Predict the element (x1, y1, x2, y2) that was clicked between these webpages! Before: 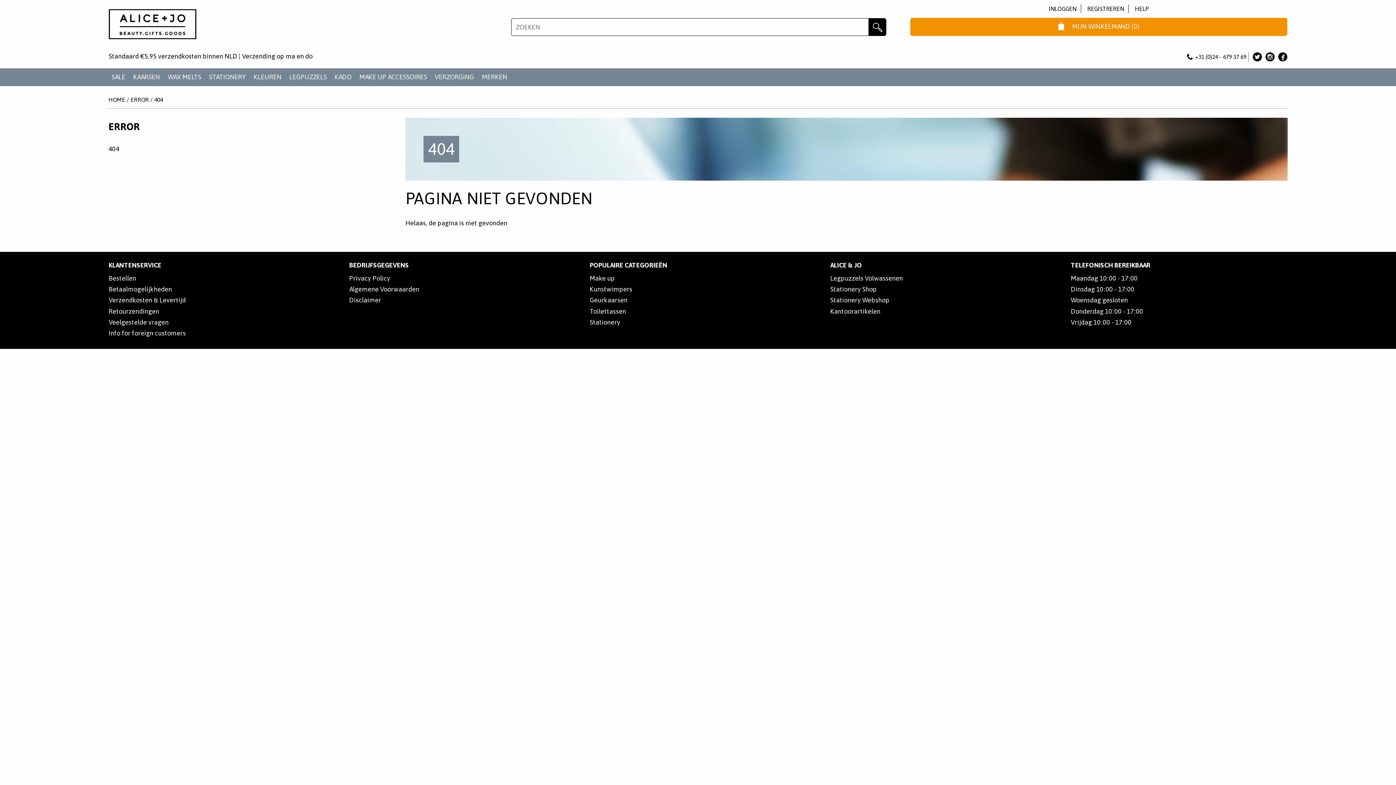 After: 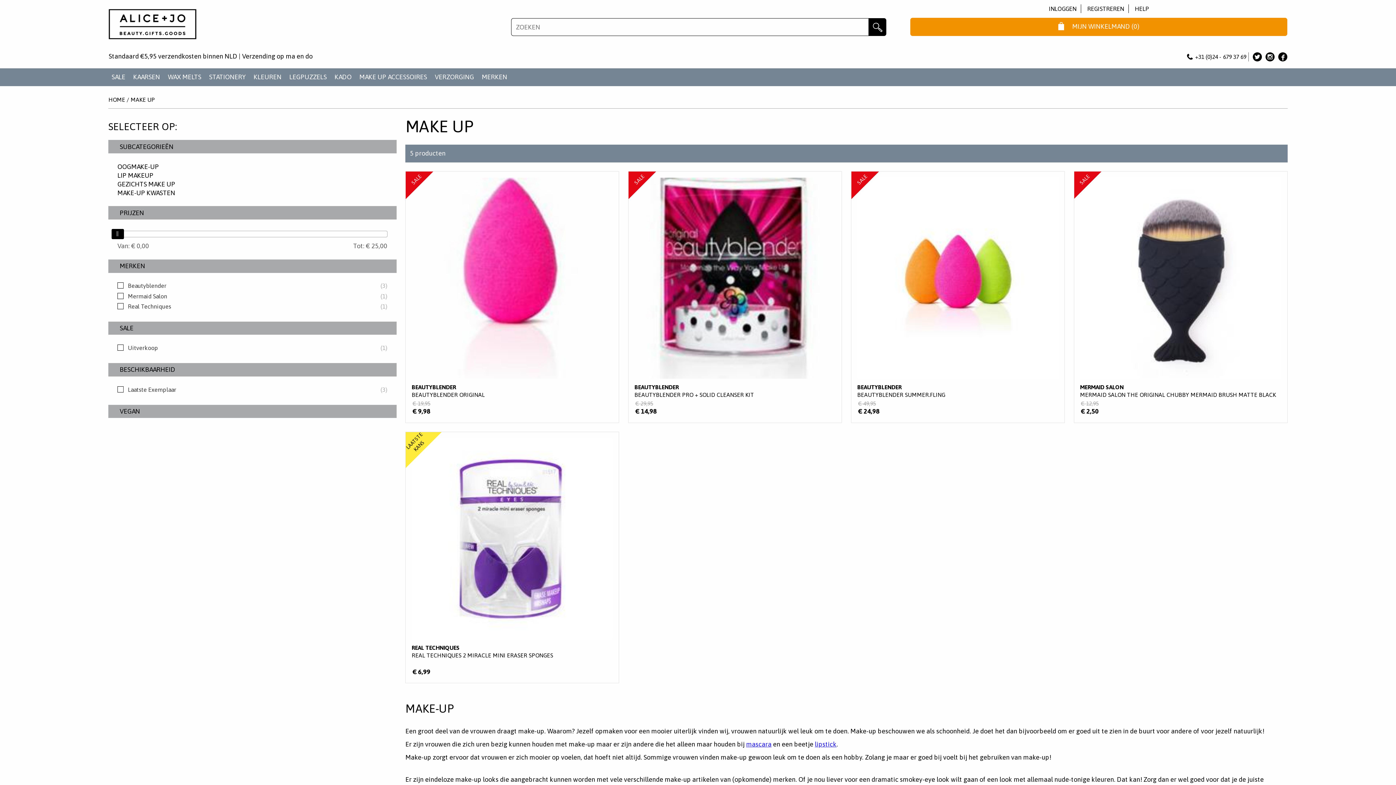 Action: label: Make up bbox: (589, 274, 615, 282)